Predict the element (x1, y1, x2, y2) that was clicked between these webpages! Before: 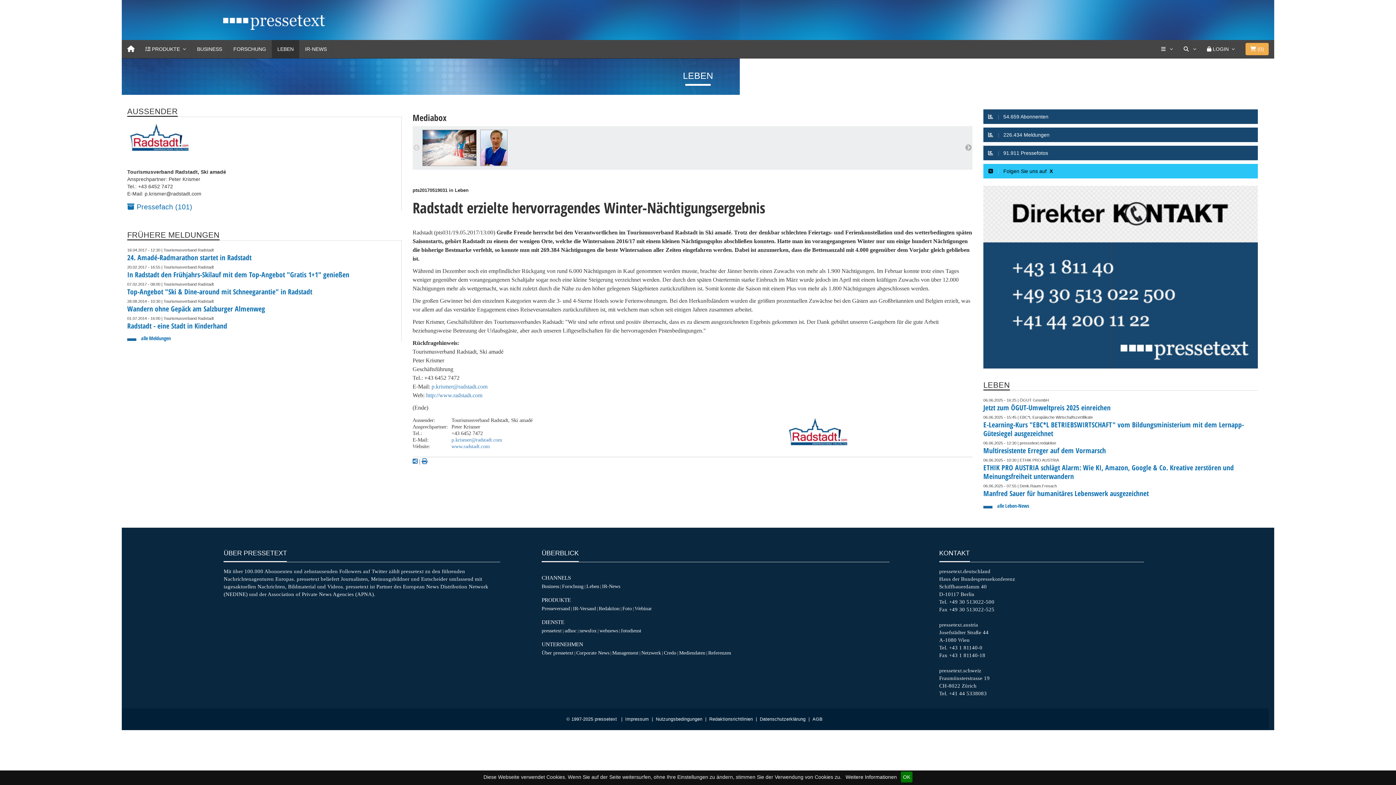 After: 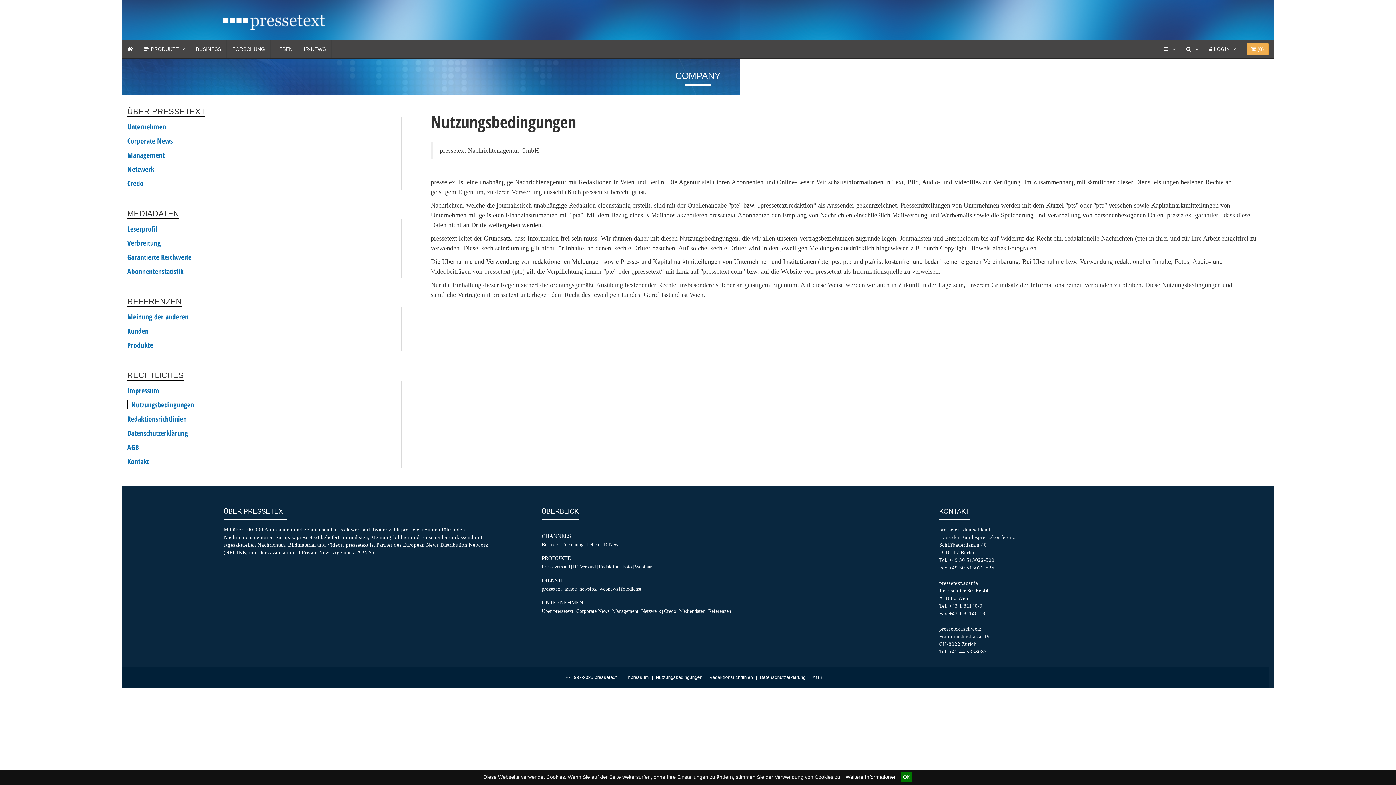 Action: label: Nutzungsbedingungen bbox: (654, 717, 703, 722)